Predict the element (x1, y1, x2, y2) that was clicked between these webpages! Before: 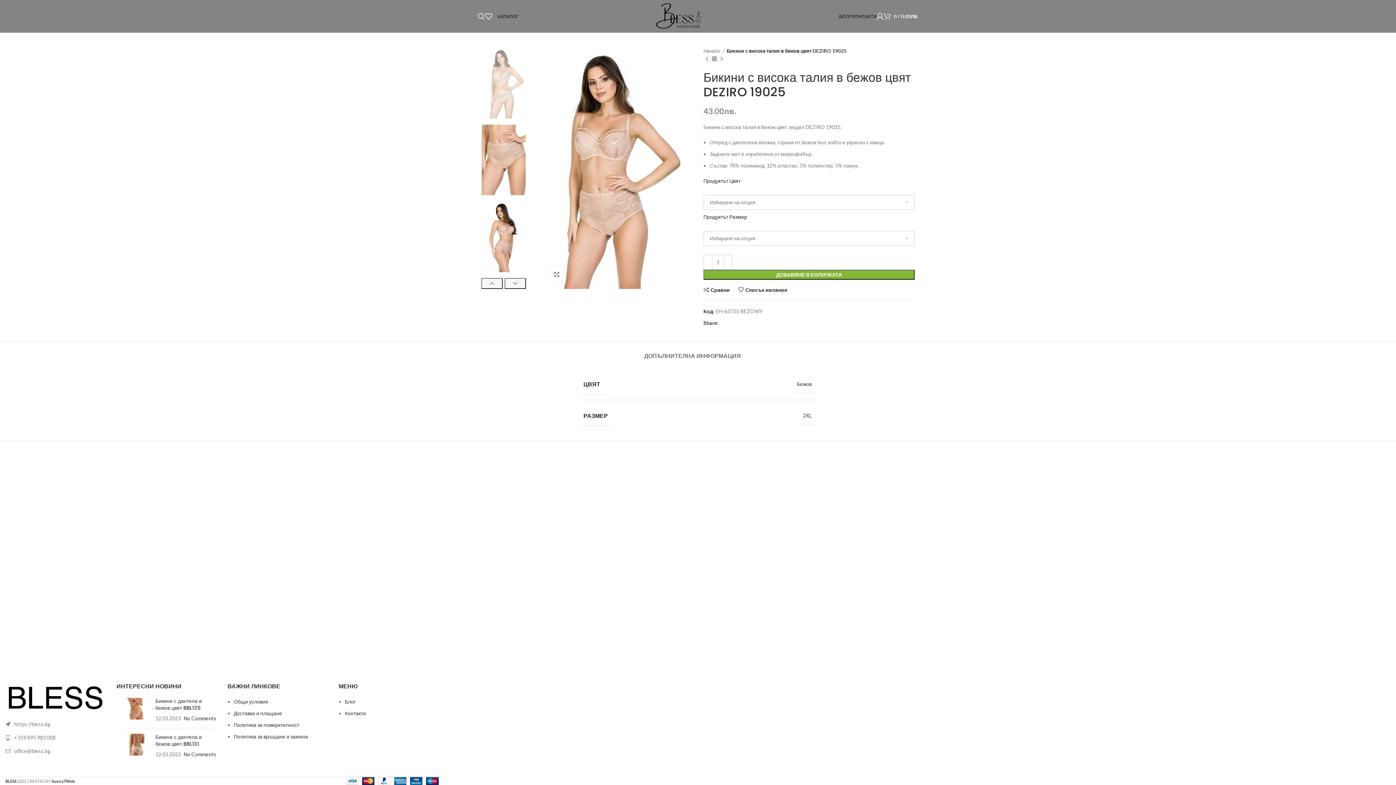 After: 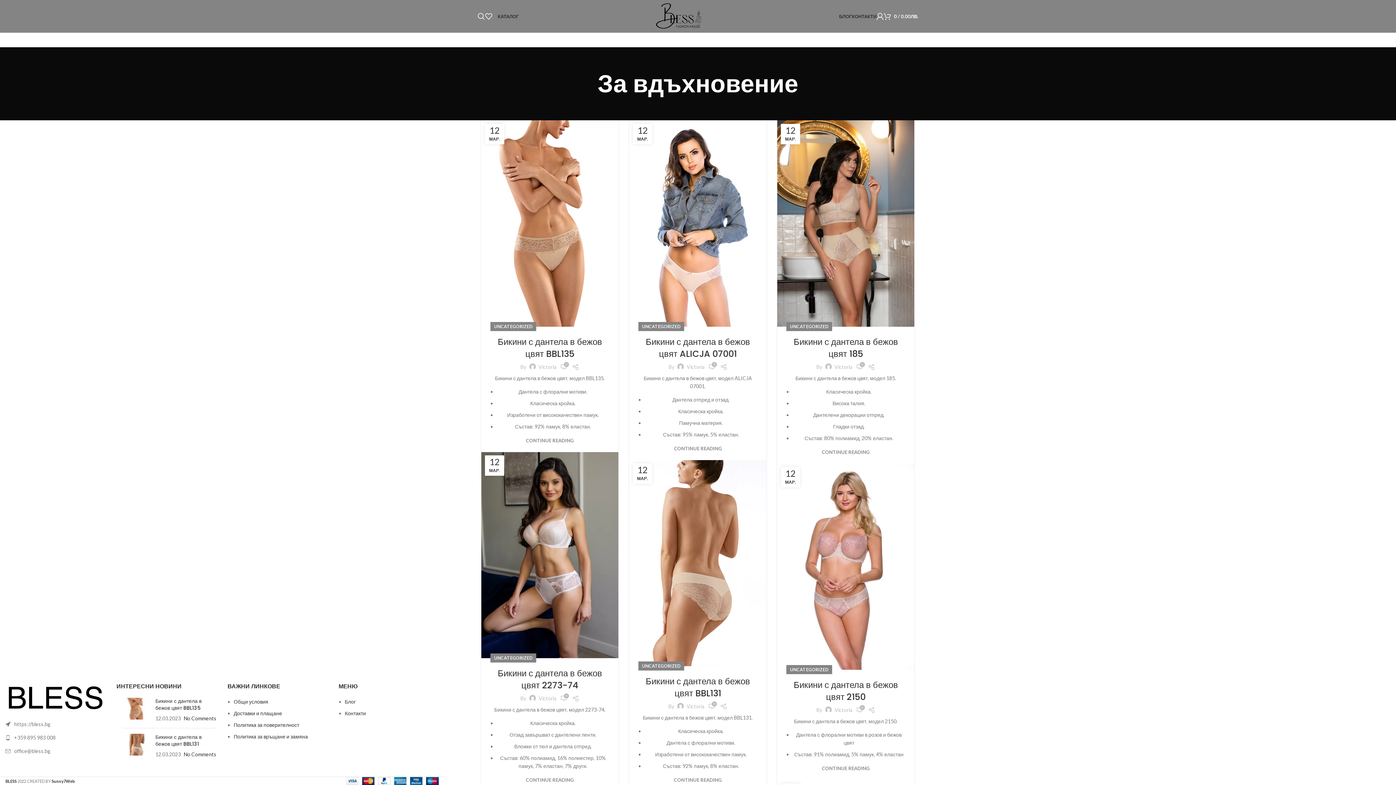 Action: bbox: (344, 698, 355, 705) label: Блог